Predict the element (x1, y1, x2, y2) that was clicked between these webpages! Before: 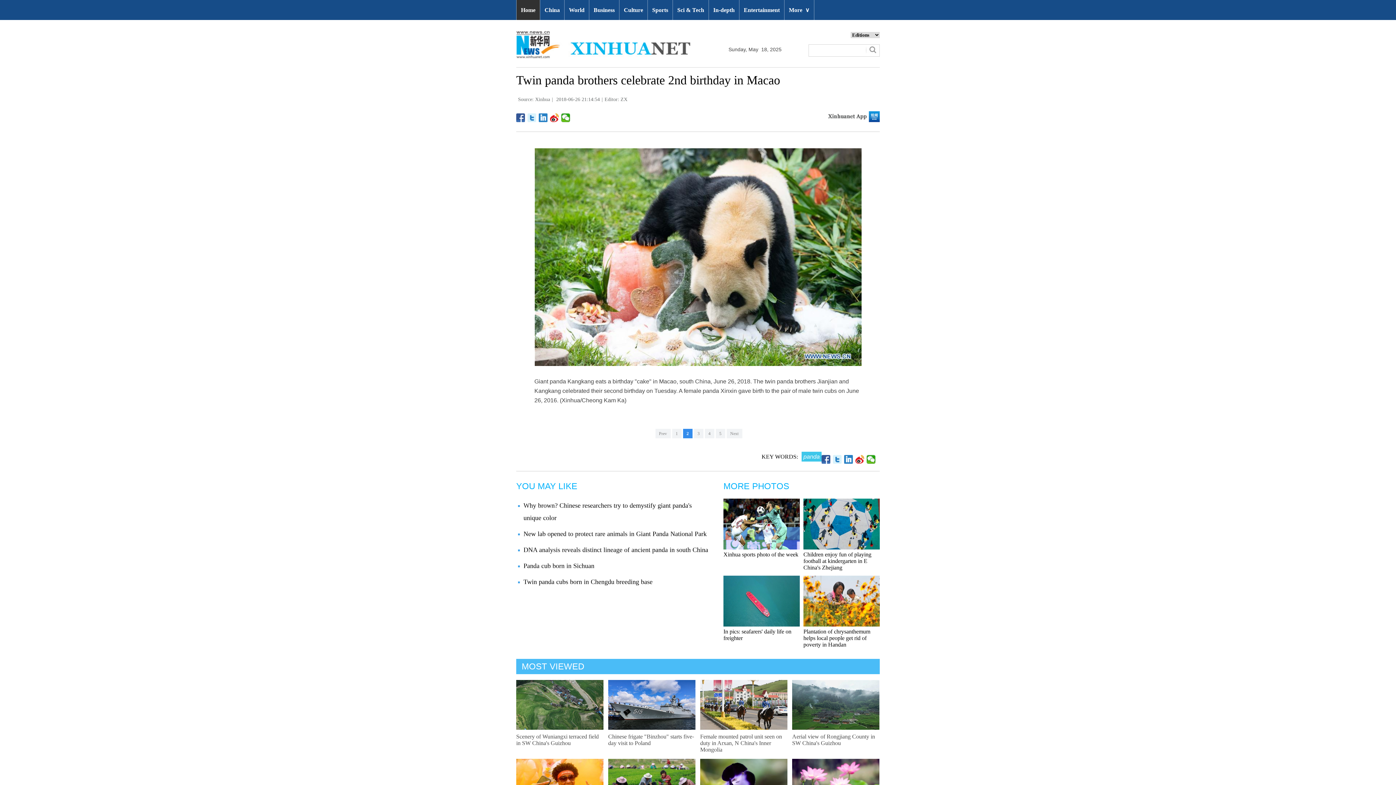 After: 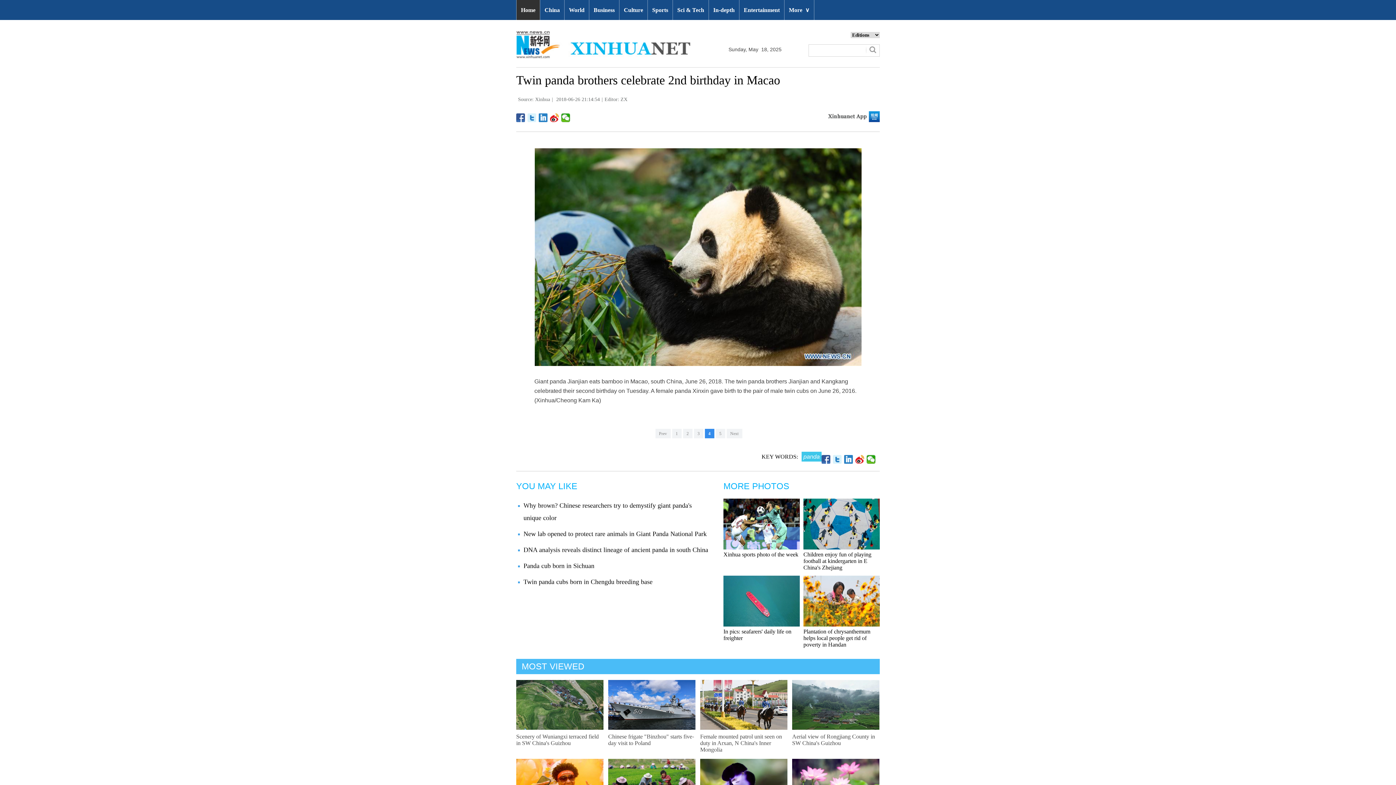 Action: label: 4 bbox: (704, 429, 714, 438)